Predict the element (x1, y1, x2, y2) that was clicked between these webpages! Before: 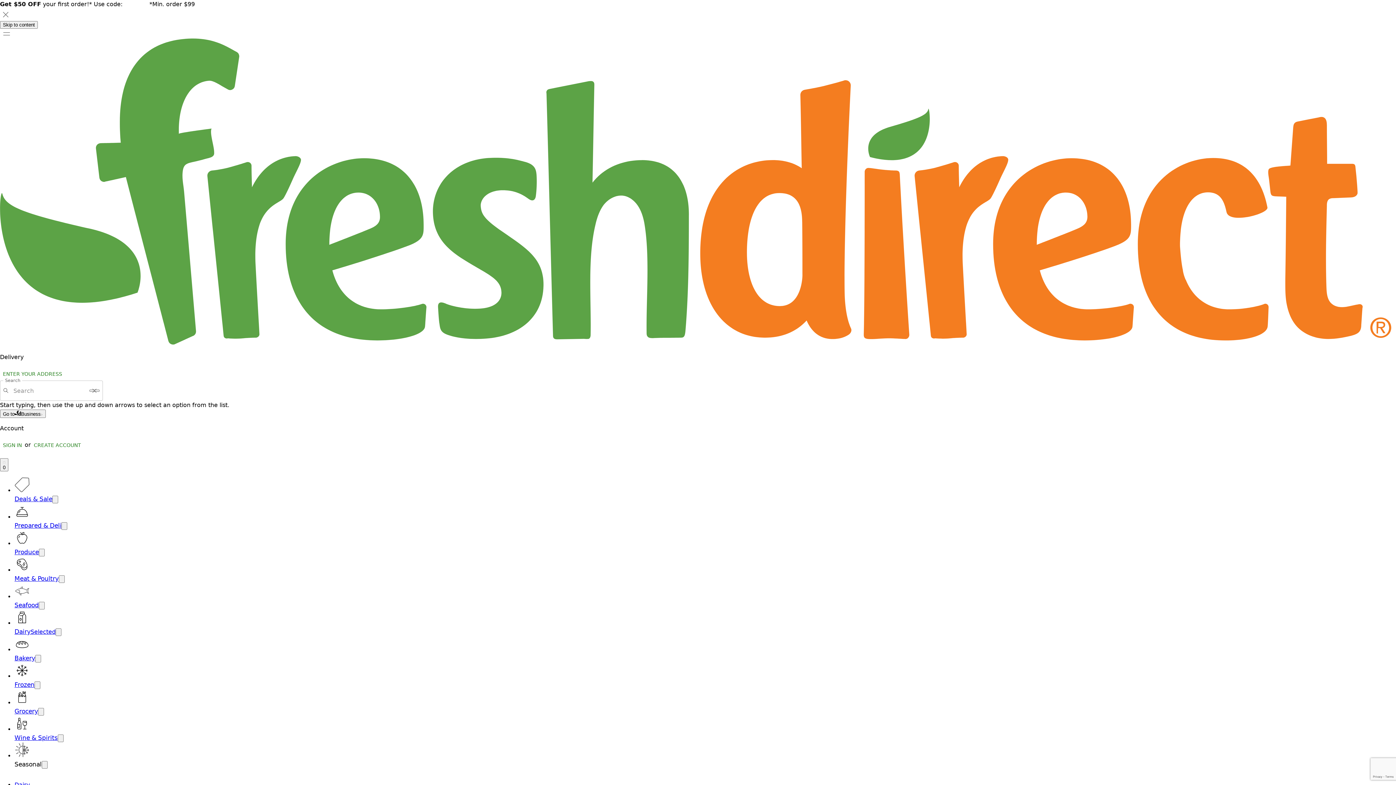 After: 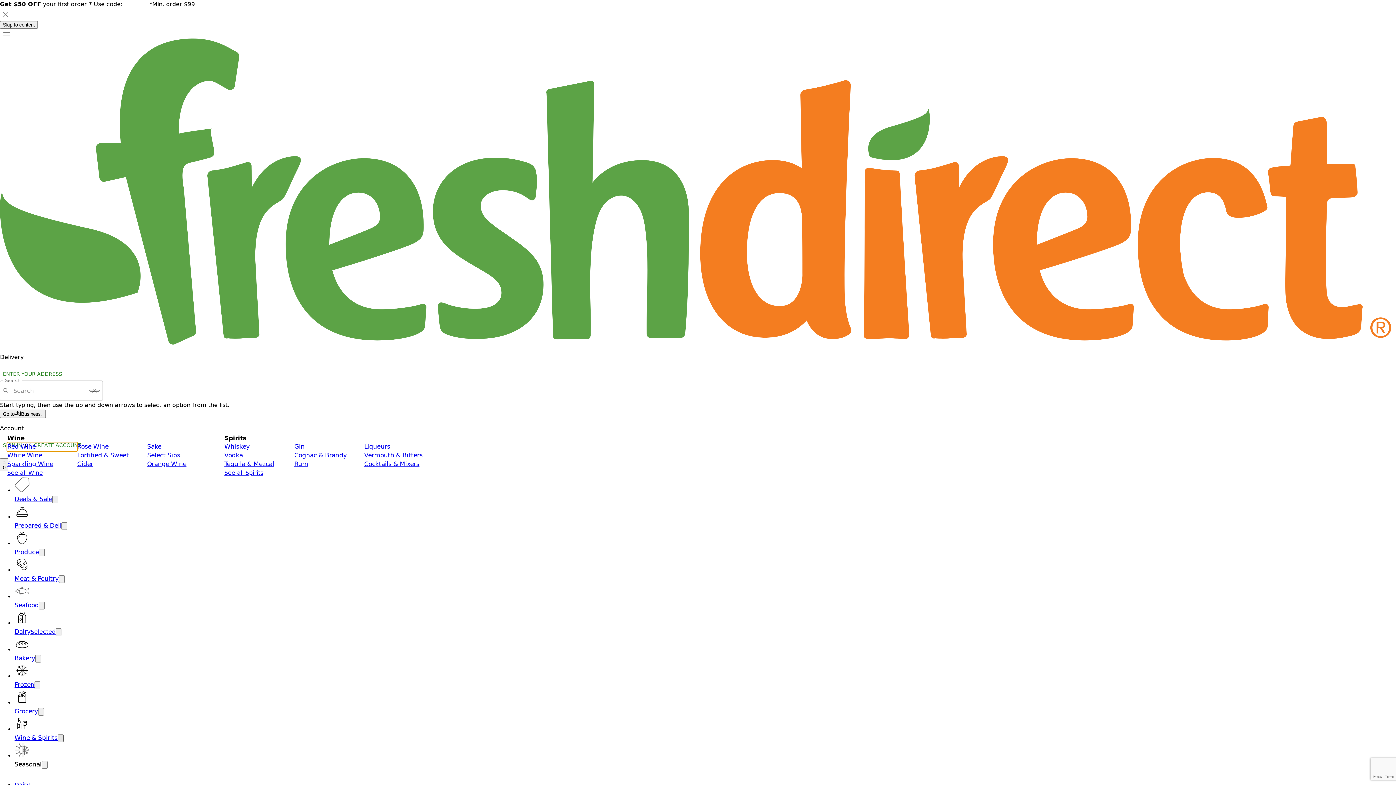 Action: bbox: (57, 735, 63, 742) label: Open submenu for Wine & Spirits